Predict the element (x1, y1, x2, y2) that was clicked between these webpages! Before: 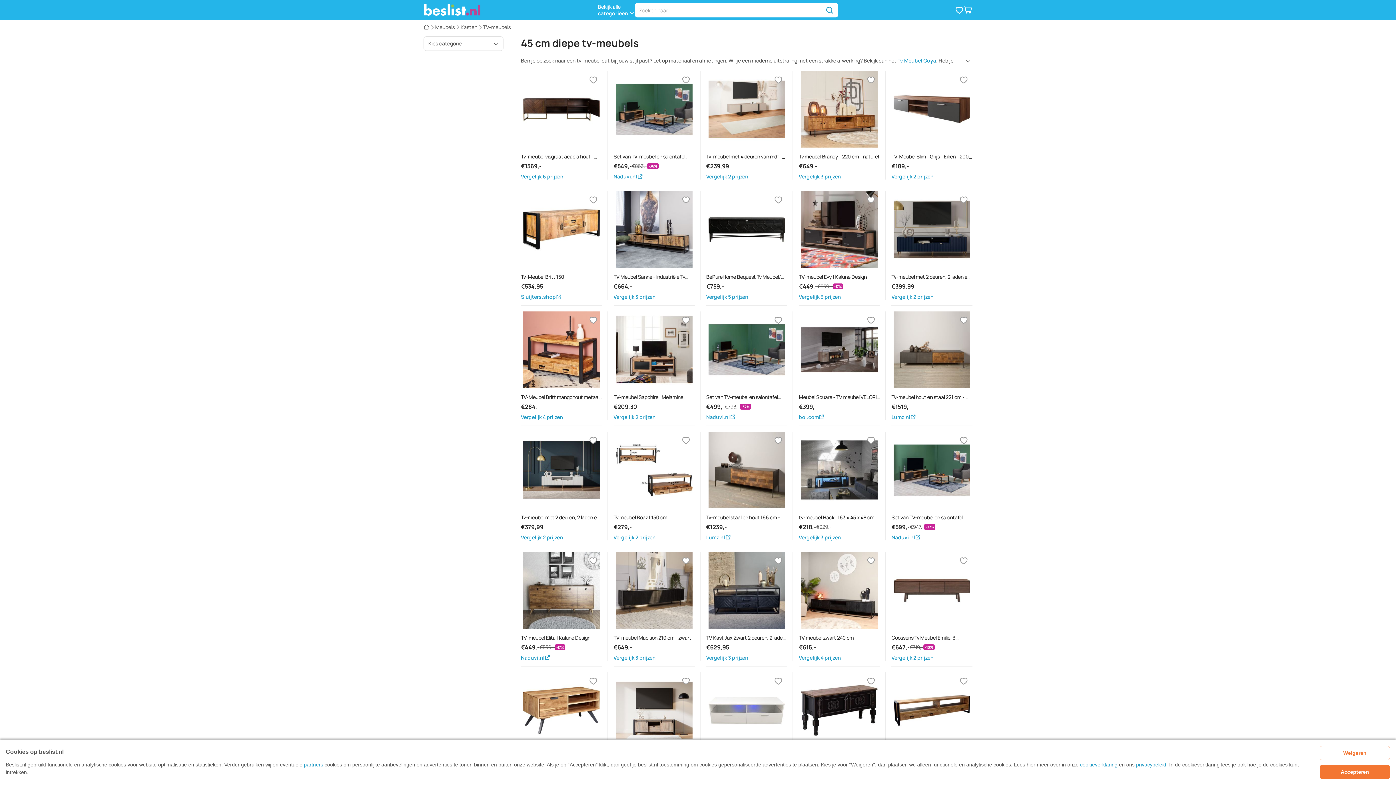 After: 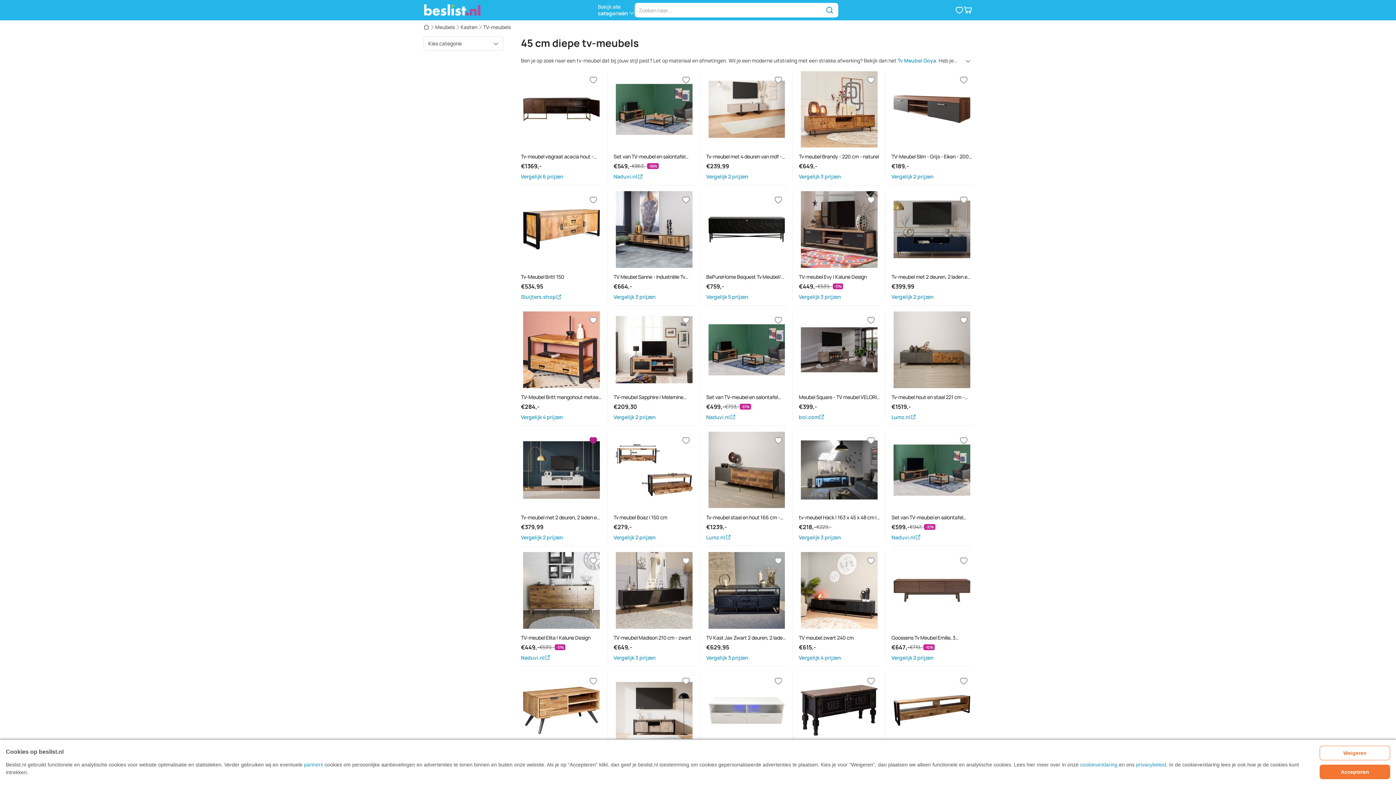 Action: label: Verlanglijstje bbox: (584, 431, 602, 449)